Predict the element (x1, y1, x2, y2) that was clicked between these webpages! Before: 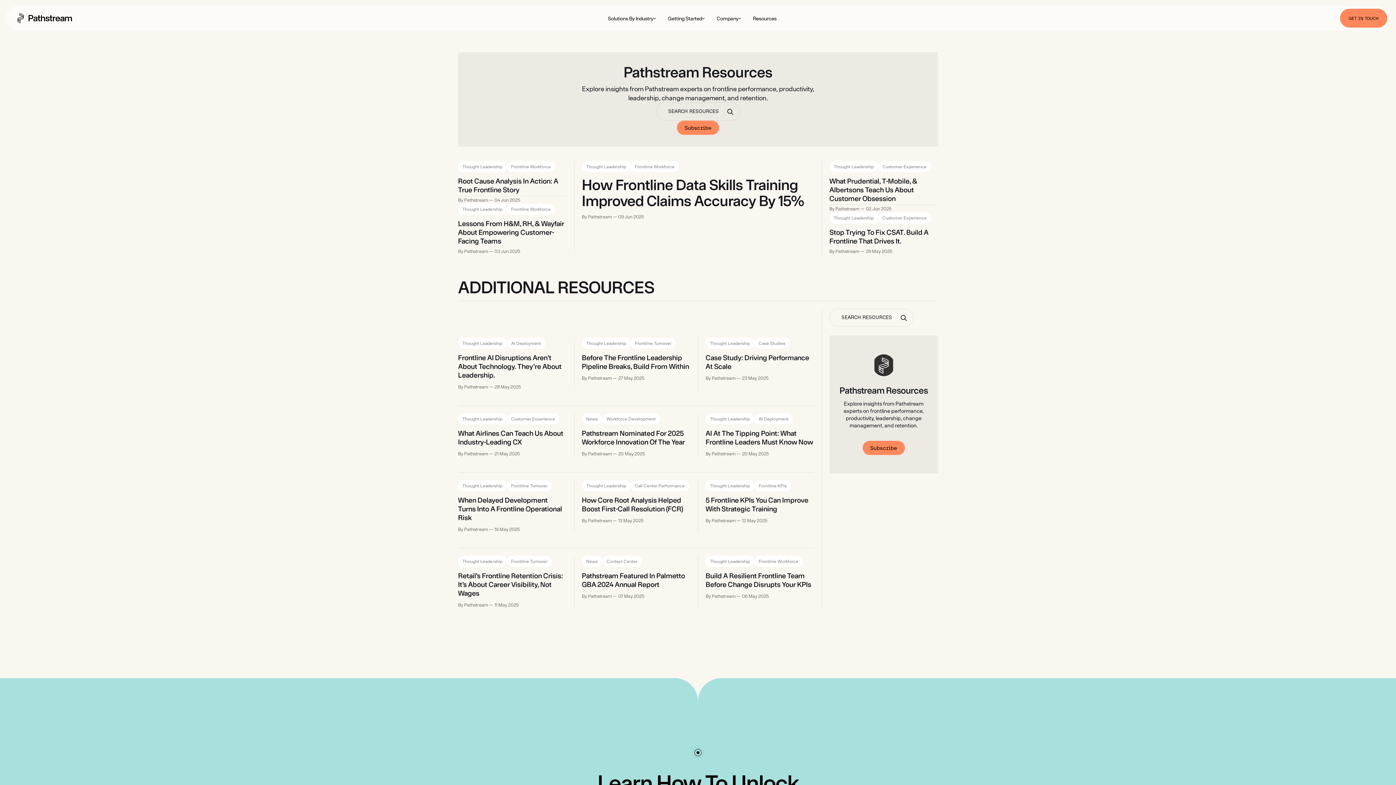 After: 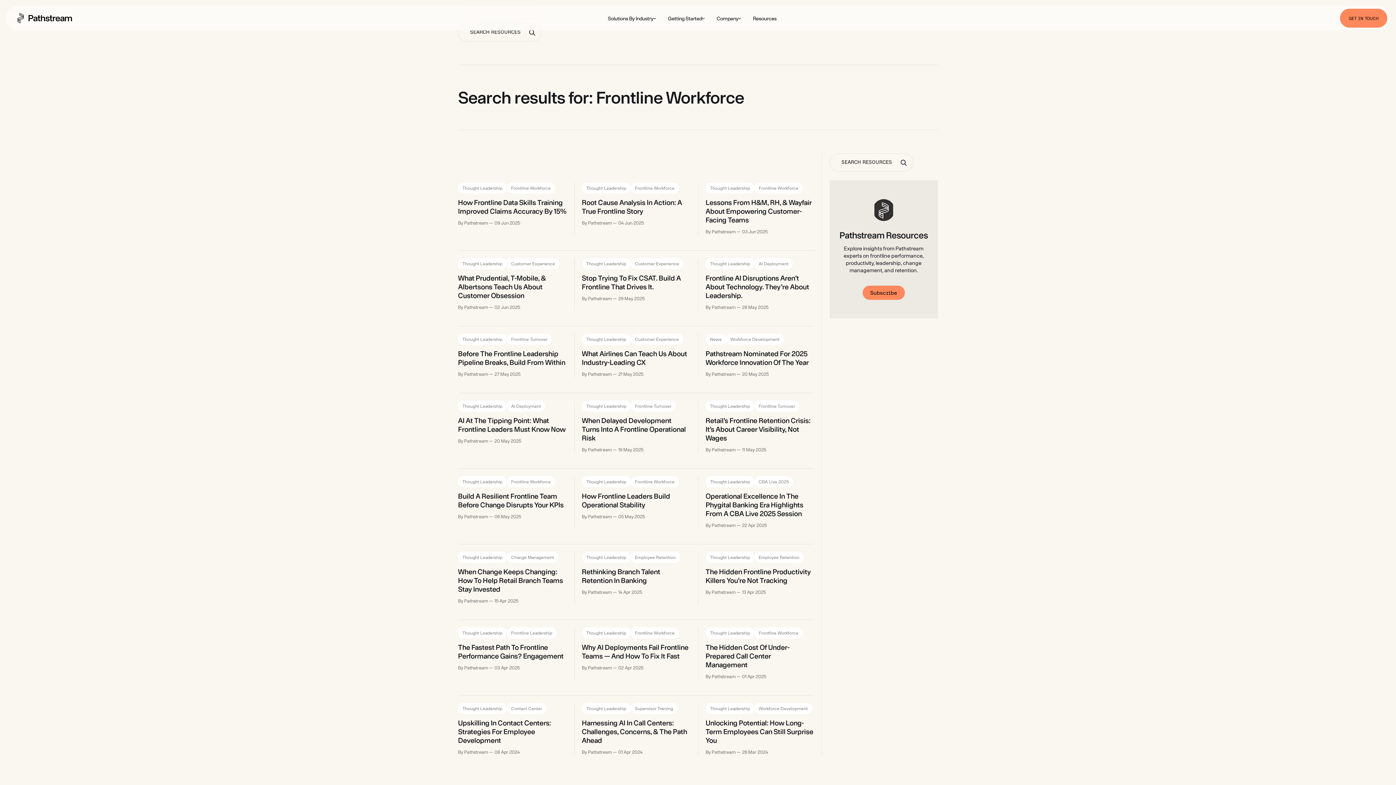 Action: bbox: (511, 206, 550, 211) label: Frontline Workforce